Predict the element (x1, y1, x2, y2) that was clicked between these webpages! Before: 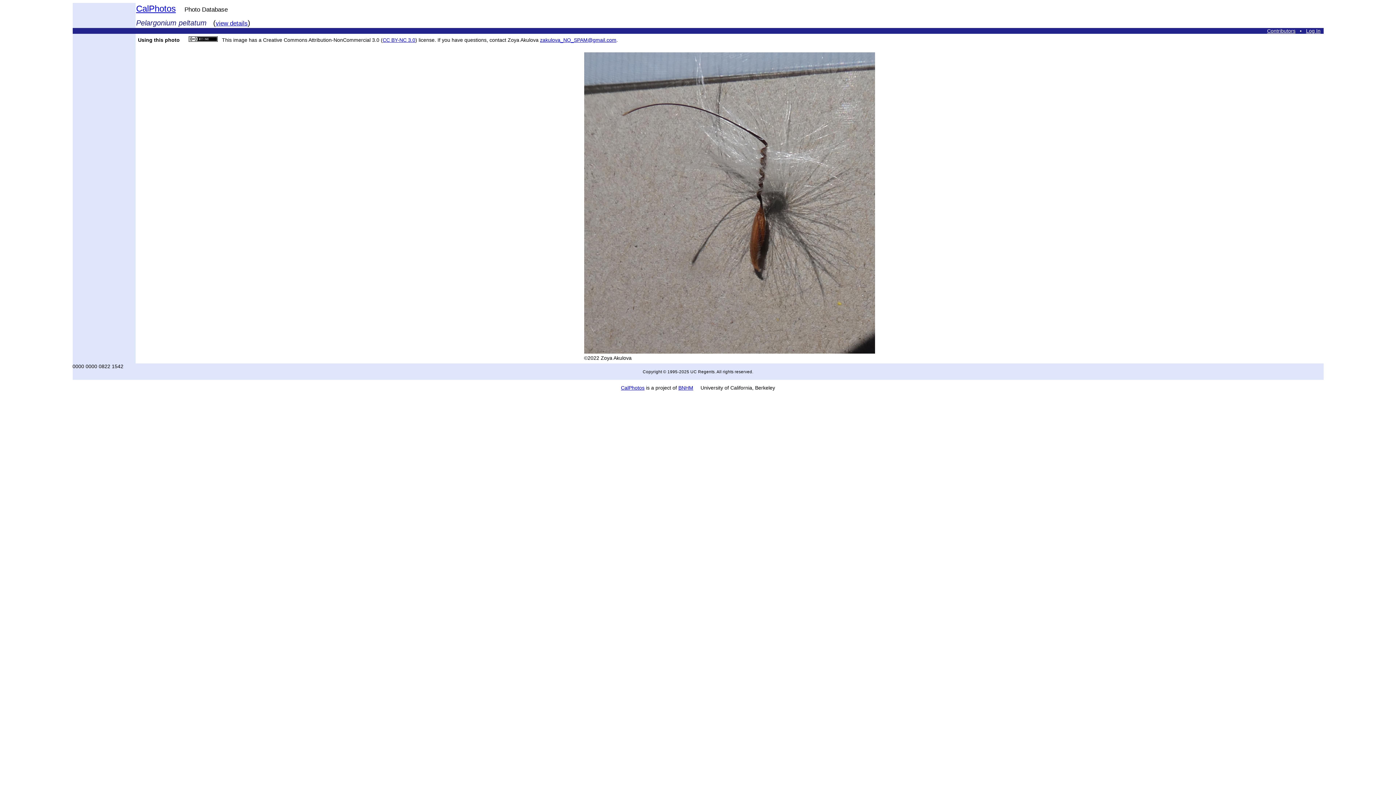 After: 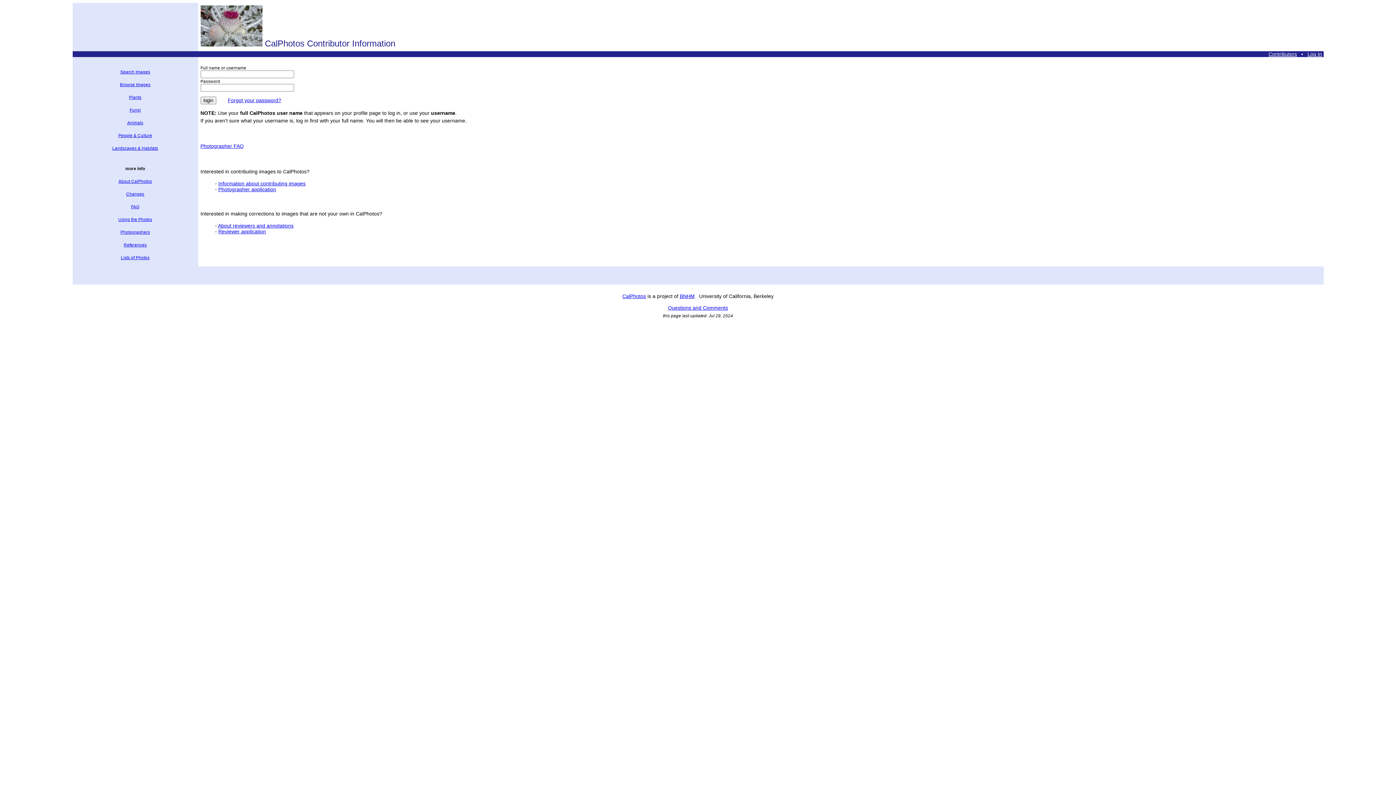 Action: label: Contributors bbox: (1267, 28, 1295, 33)